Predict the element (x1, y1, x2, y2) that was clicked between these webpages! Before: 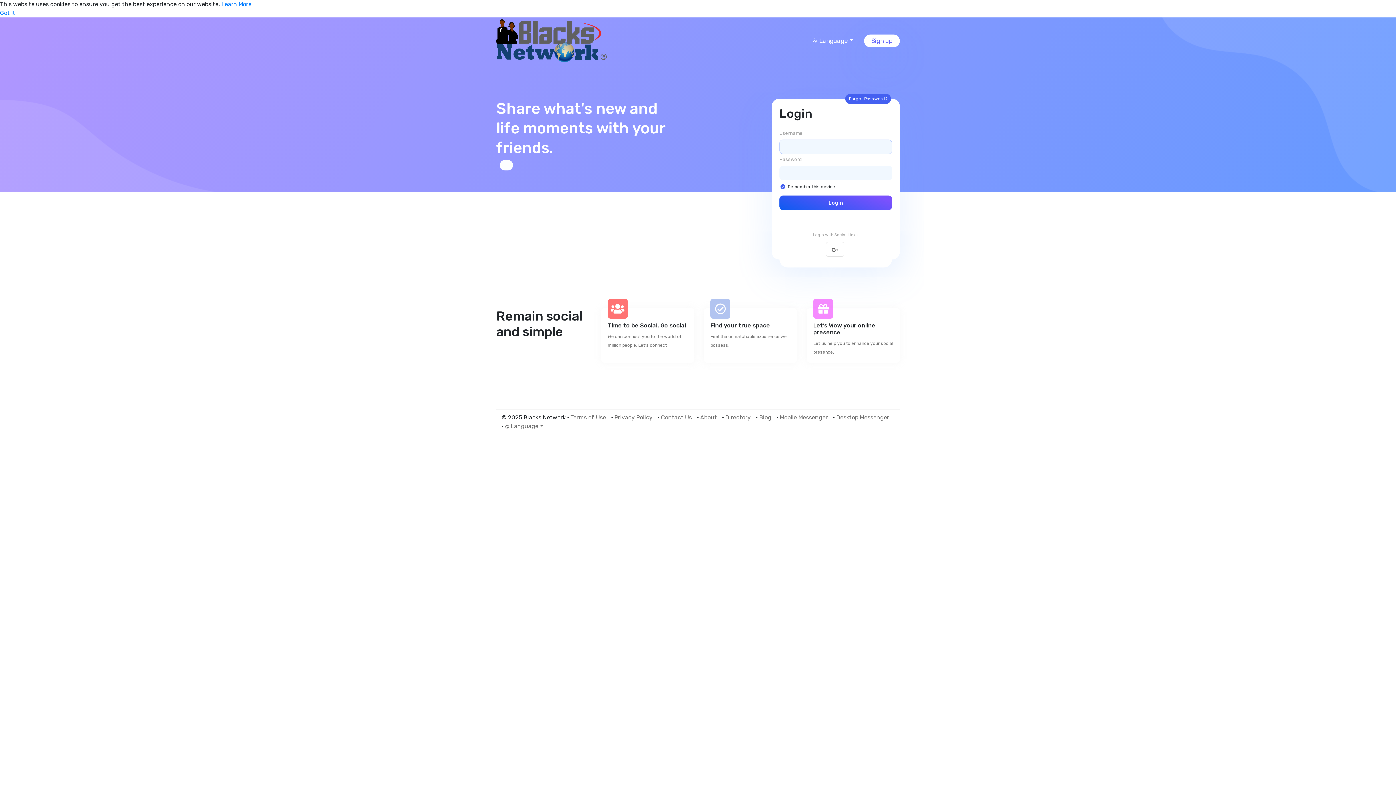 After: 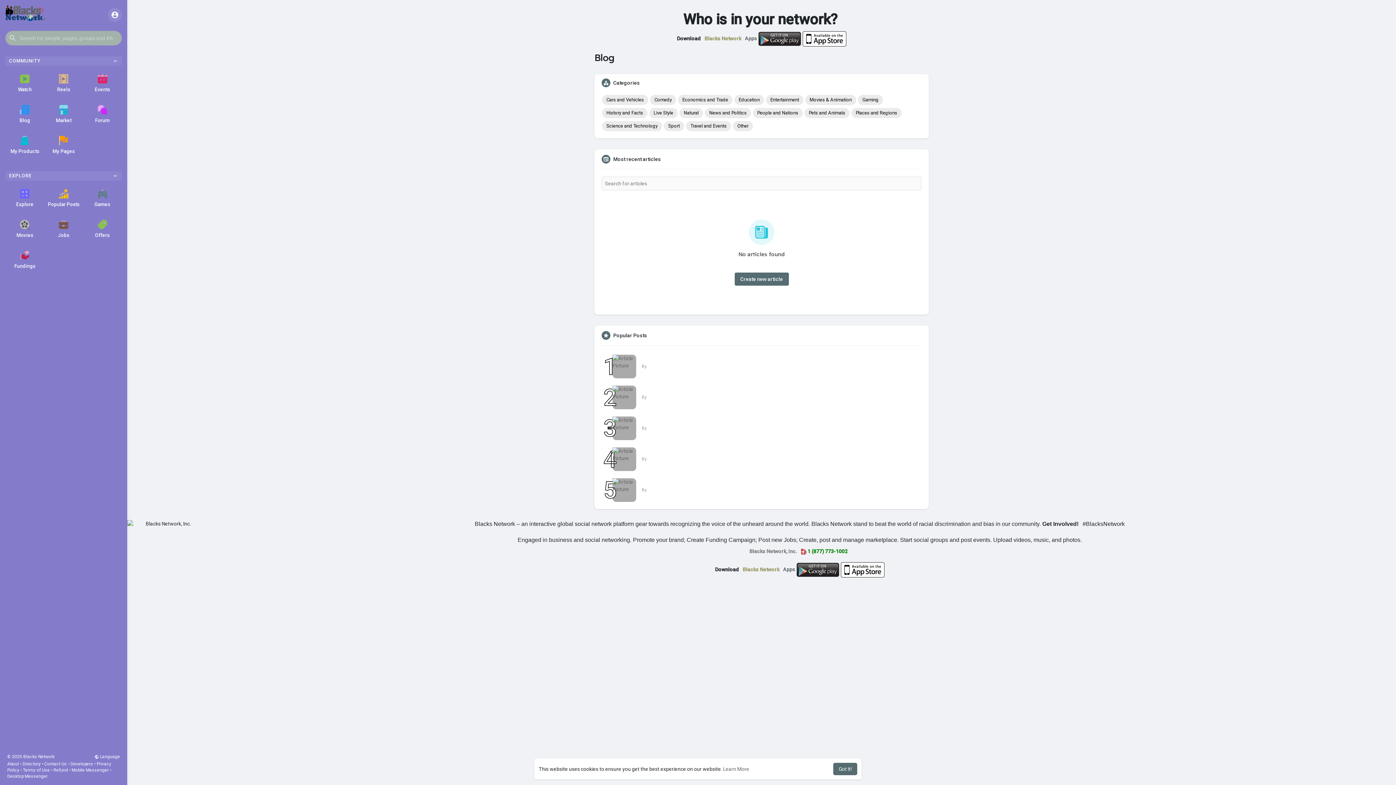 Action: label: Blog bbox: (759, 414, 775, 421)